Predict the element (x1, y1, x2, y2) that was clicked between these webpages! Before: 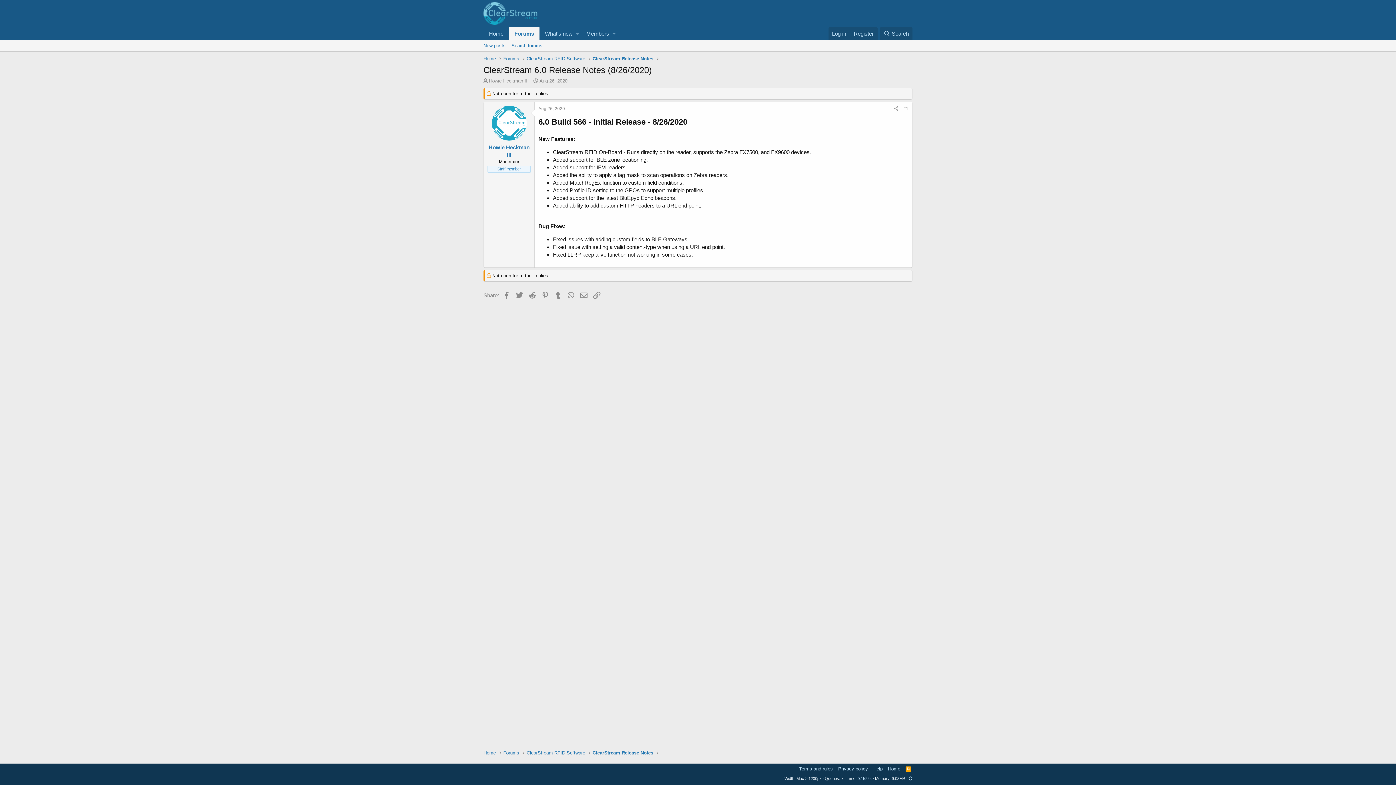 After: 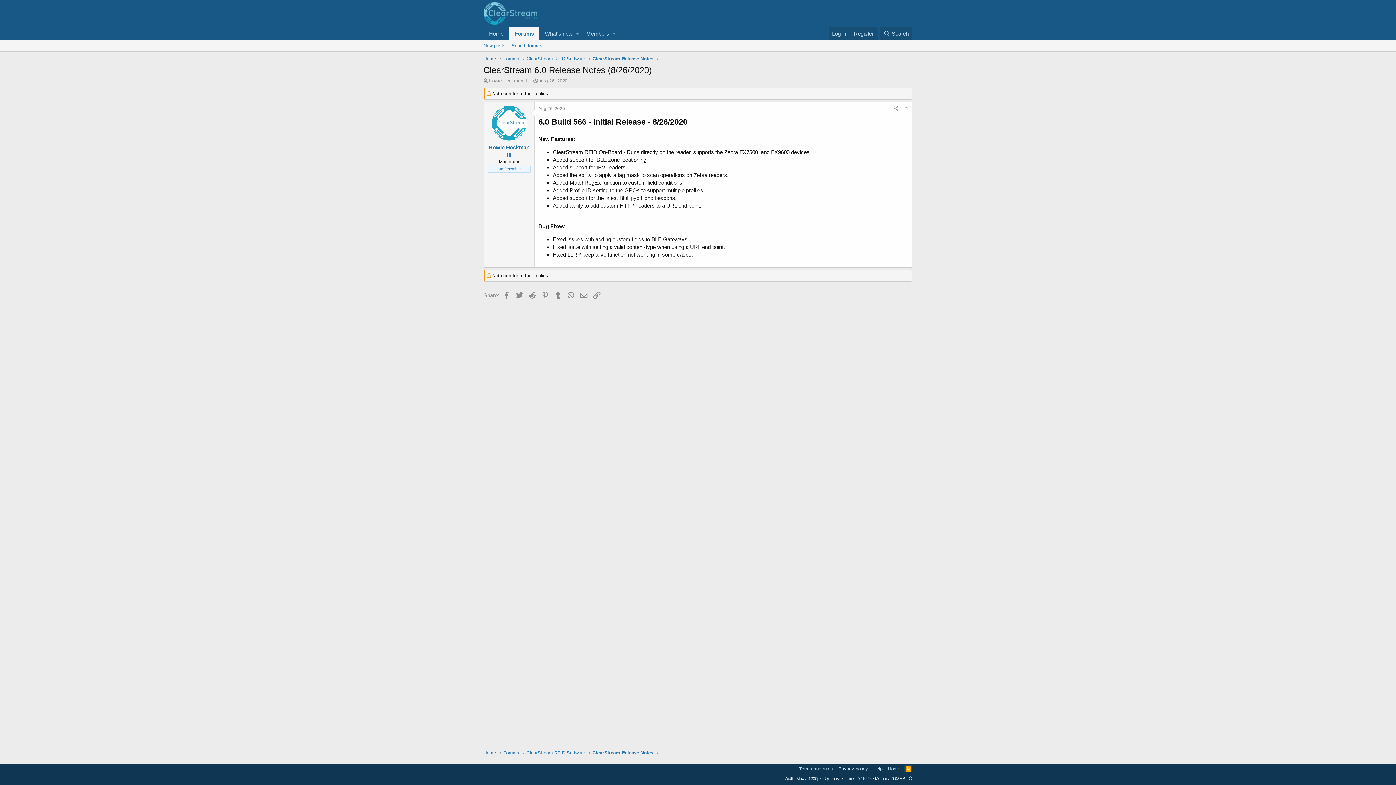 Action: bbox: (904, 765, 912, 772) label: RSS